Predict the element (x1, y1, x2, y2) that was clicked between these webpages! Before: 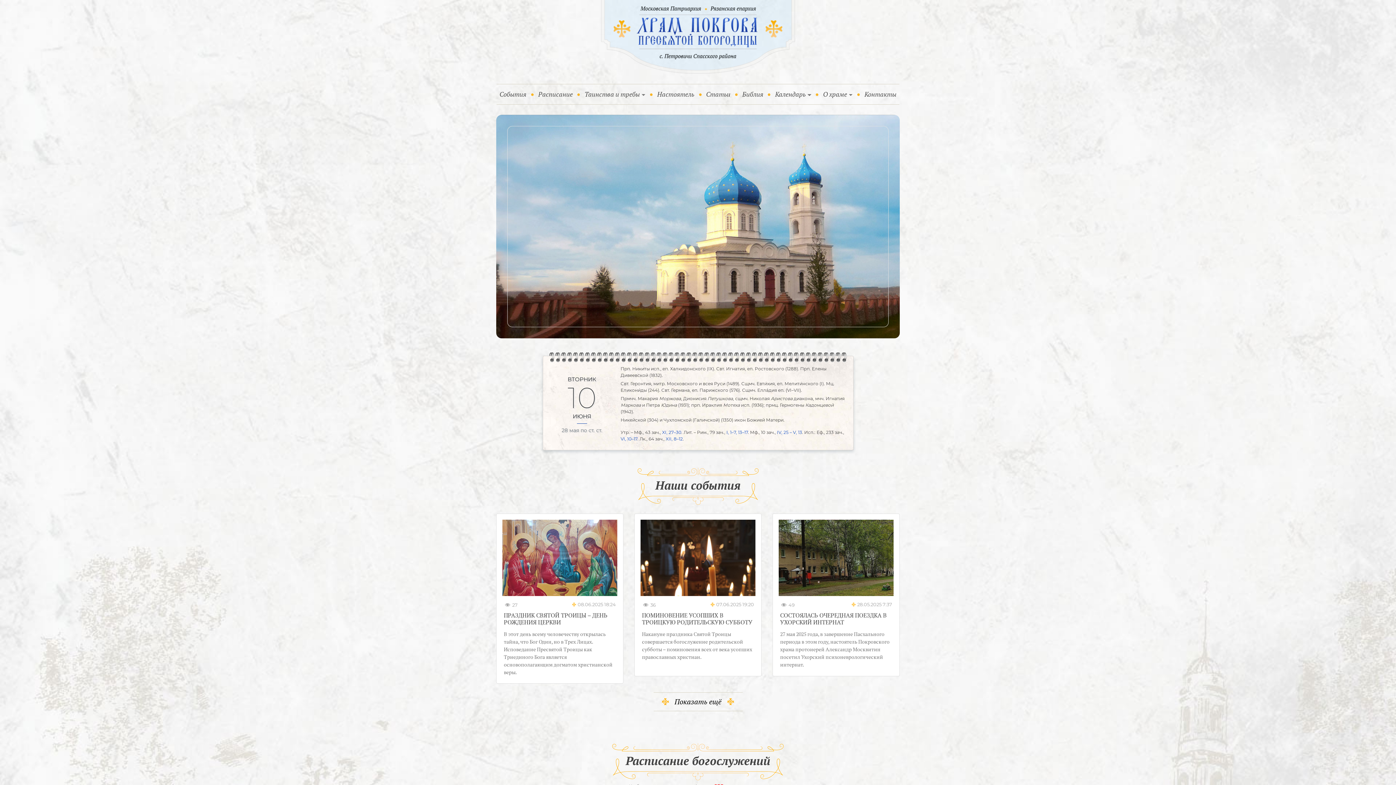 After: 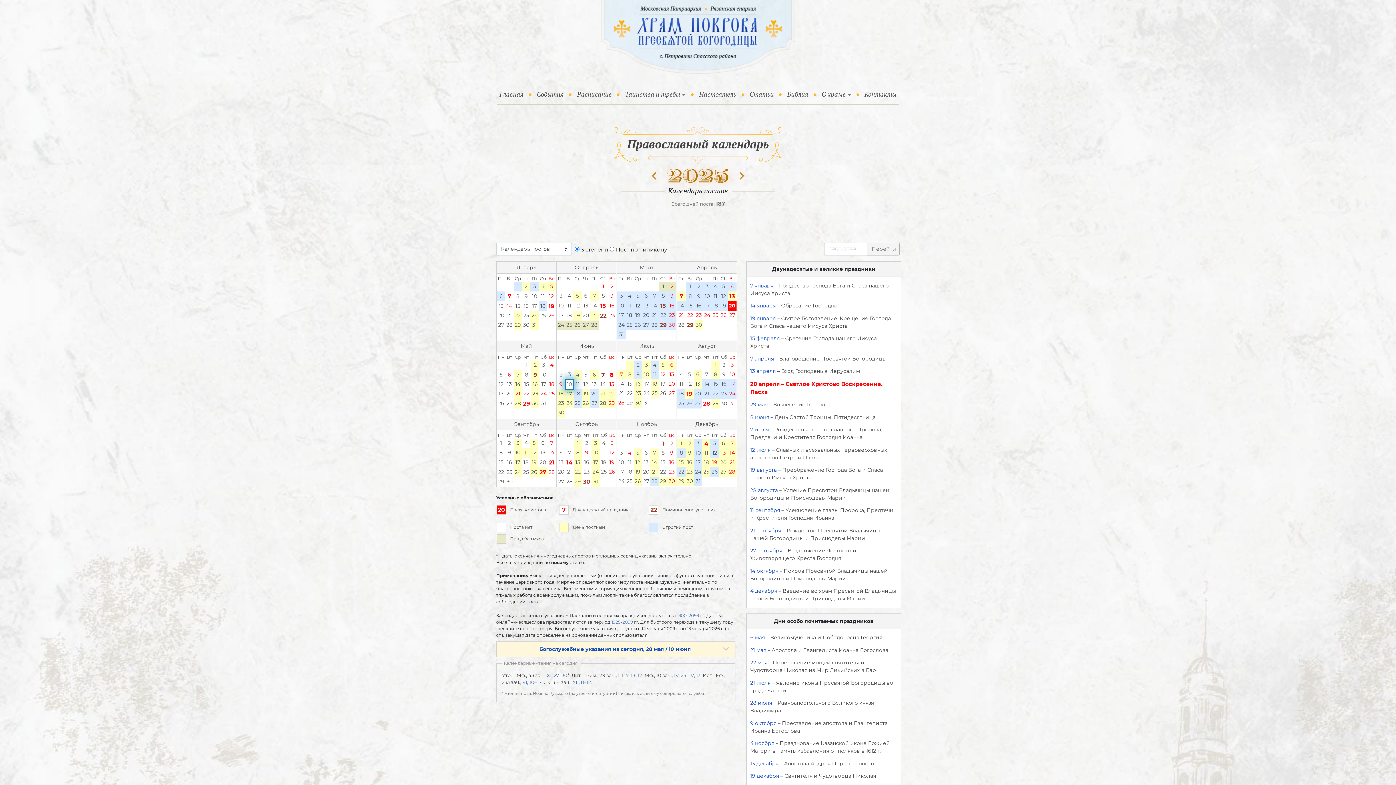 Action: bbox: (772, 86, 814, 102) label: Календарь